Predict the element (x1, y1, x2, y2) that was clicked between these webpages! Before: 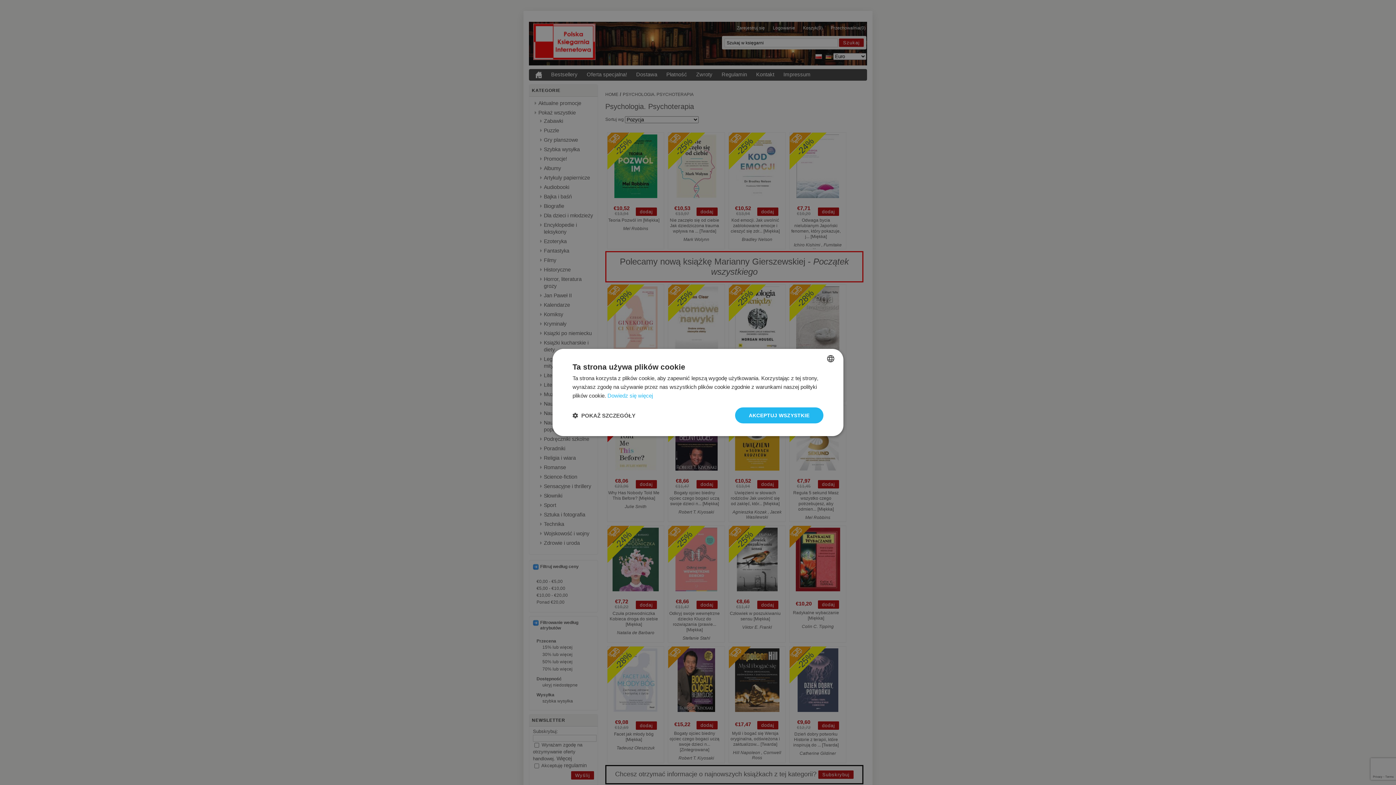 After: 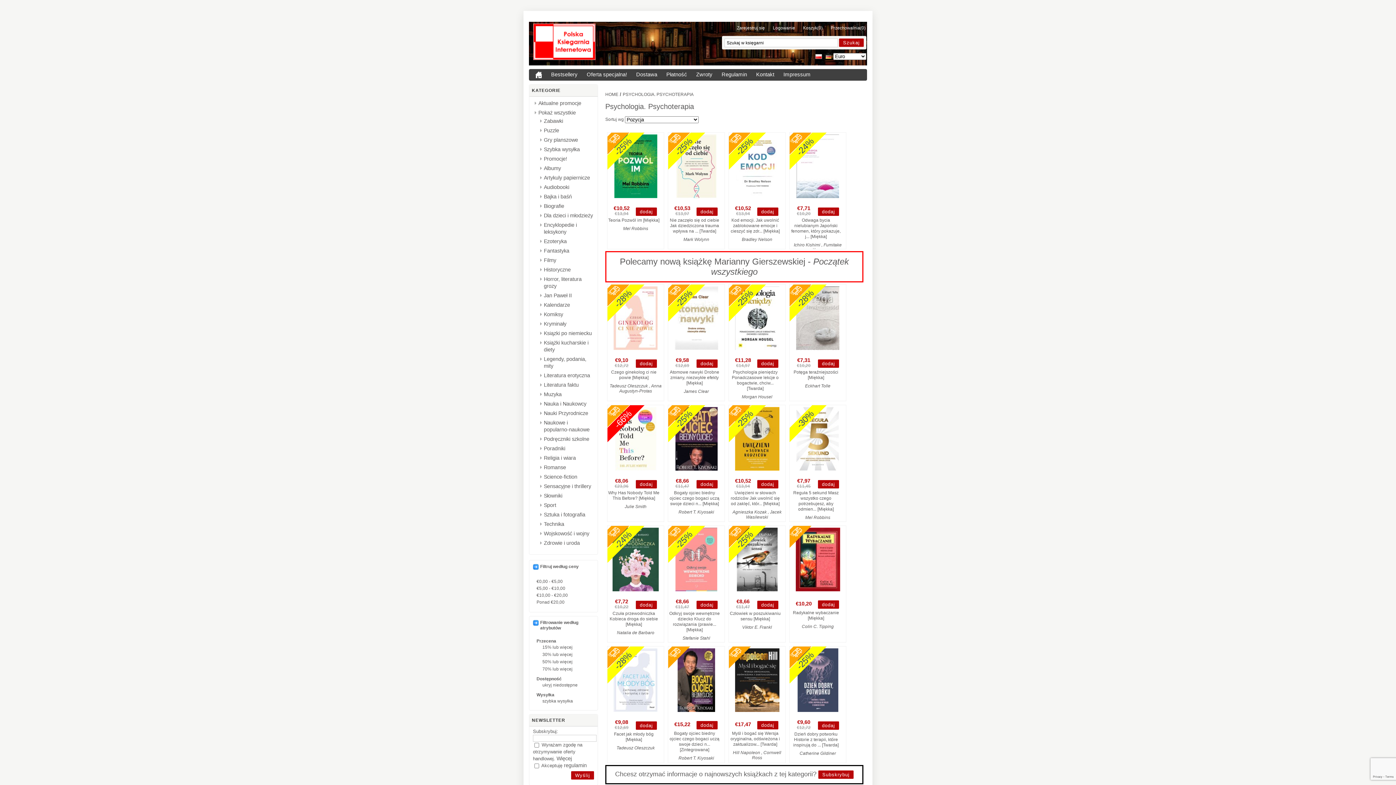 Action: bbox: (735, 407, 823, 423) label: AKCEPTUJ WSZYSTKIE